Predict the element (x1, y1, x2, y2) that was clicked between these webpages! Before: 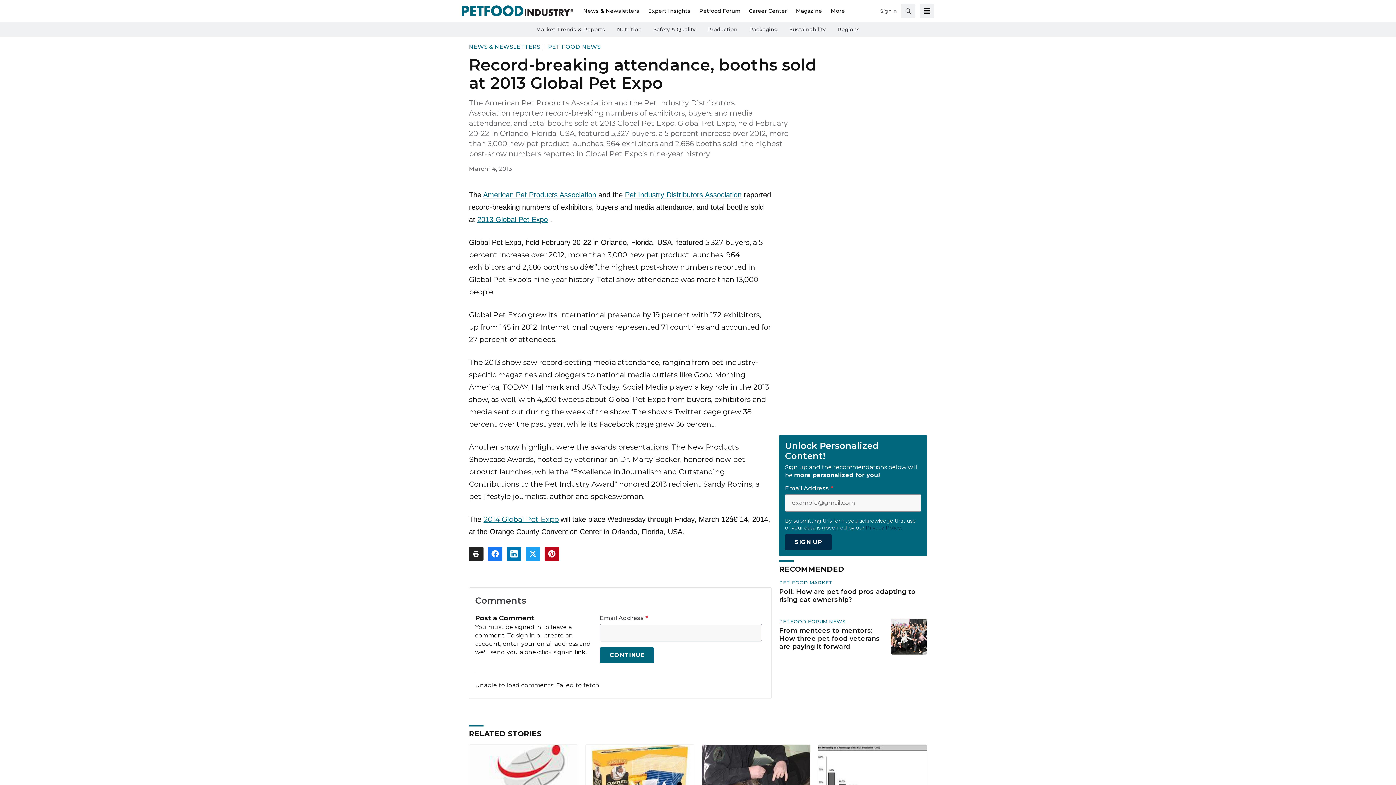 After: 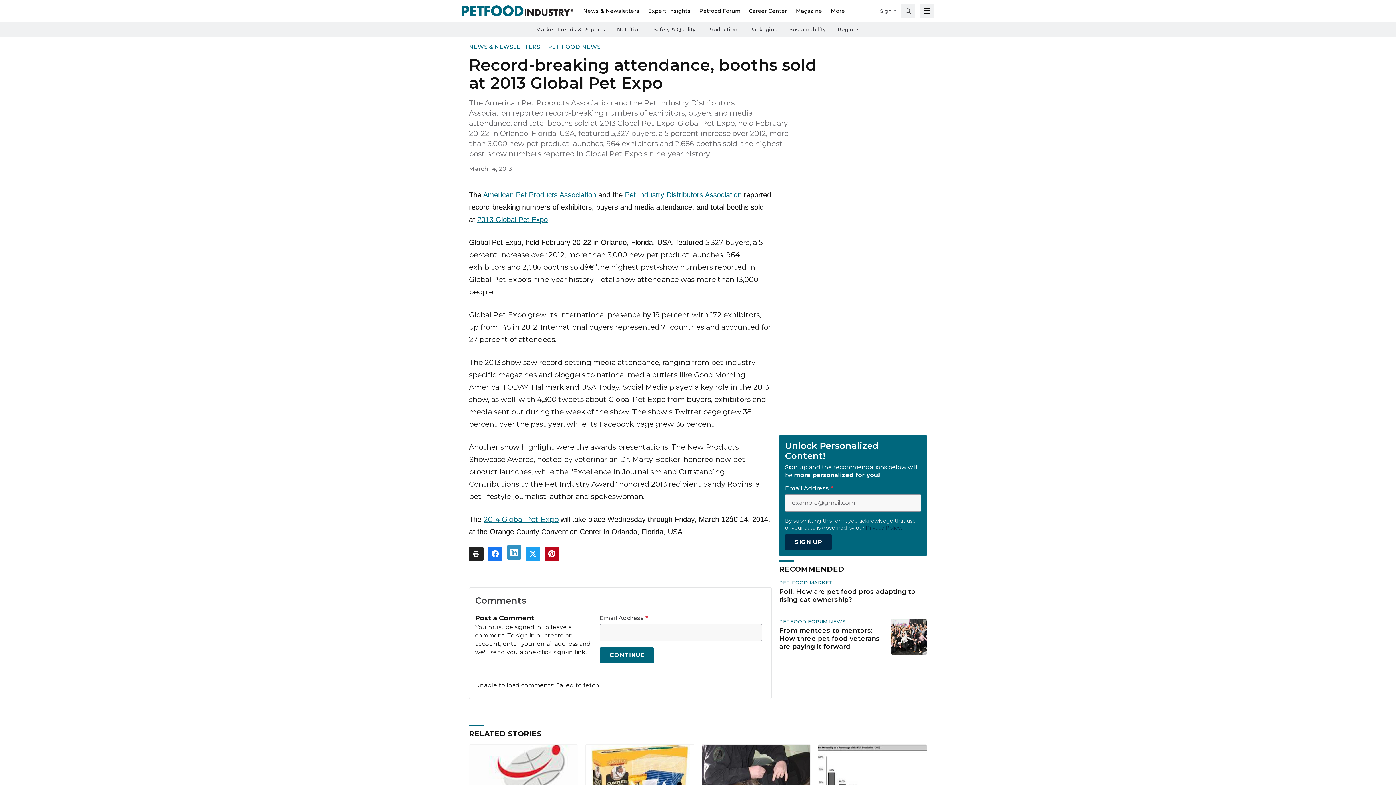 Action: bbox: (506, 546, 521, 561)